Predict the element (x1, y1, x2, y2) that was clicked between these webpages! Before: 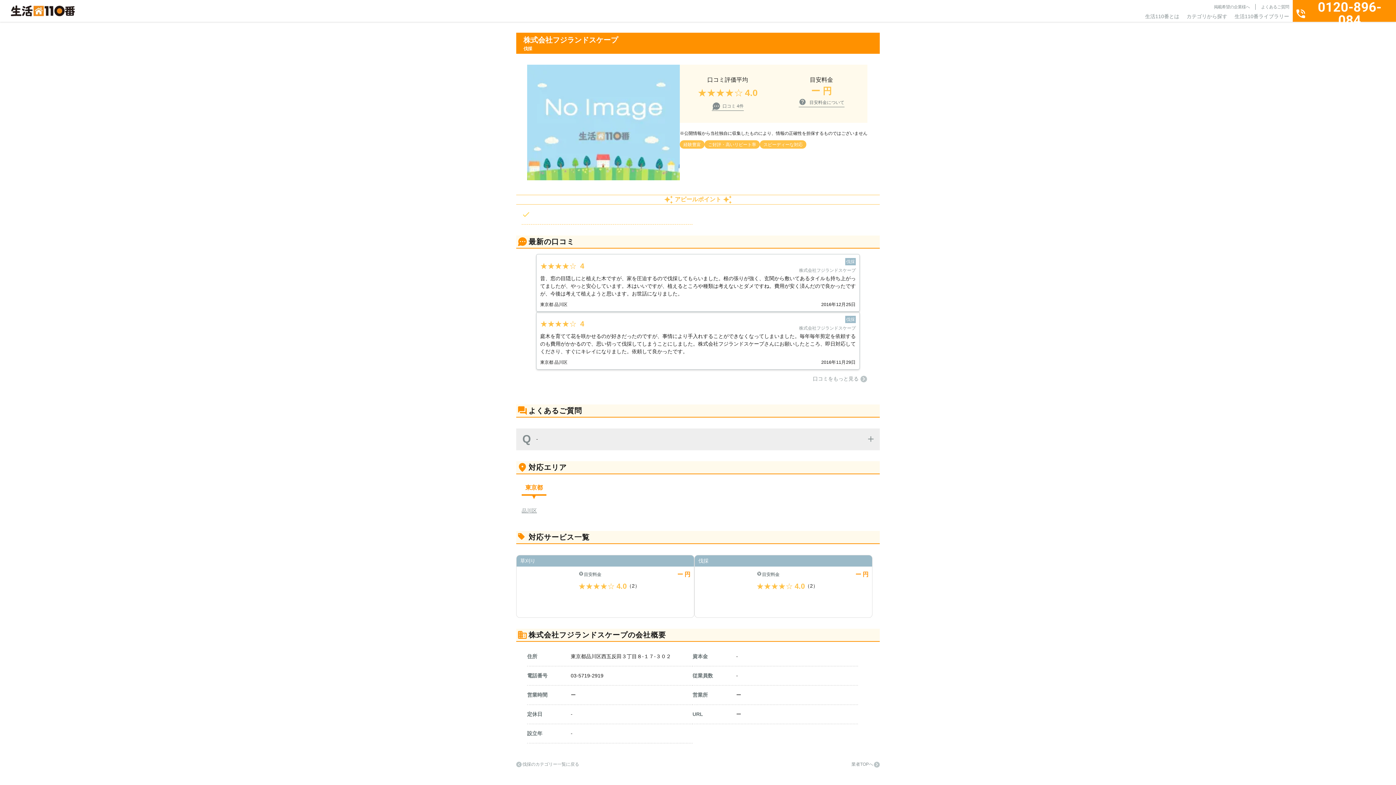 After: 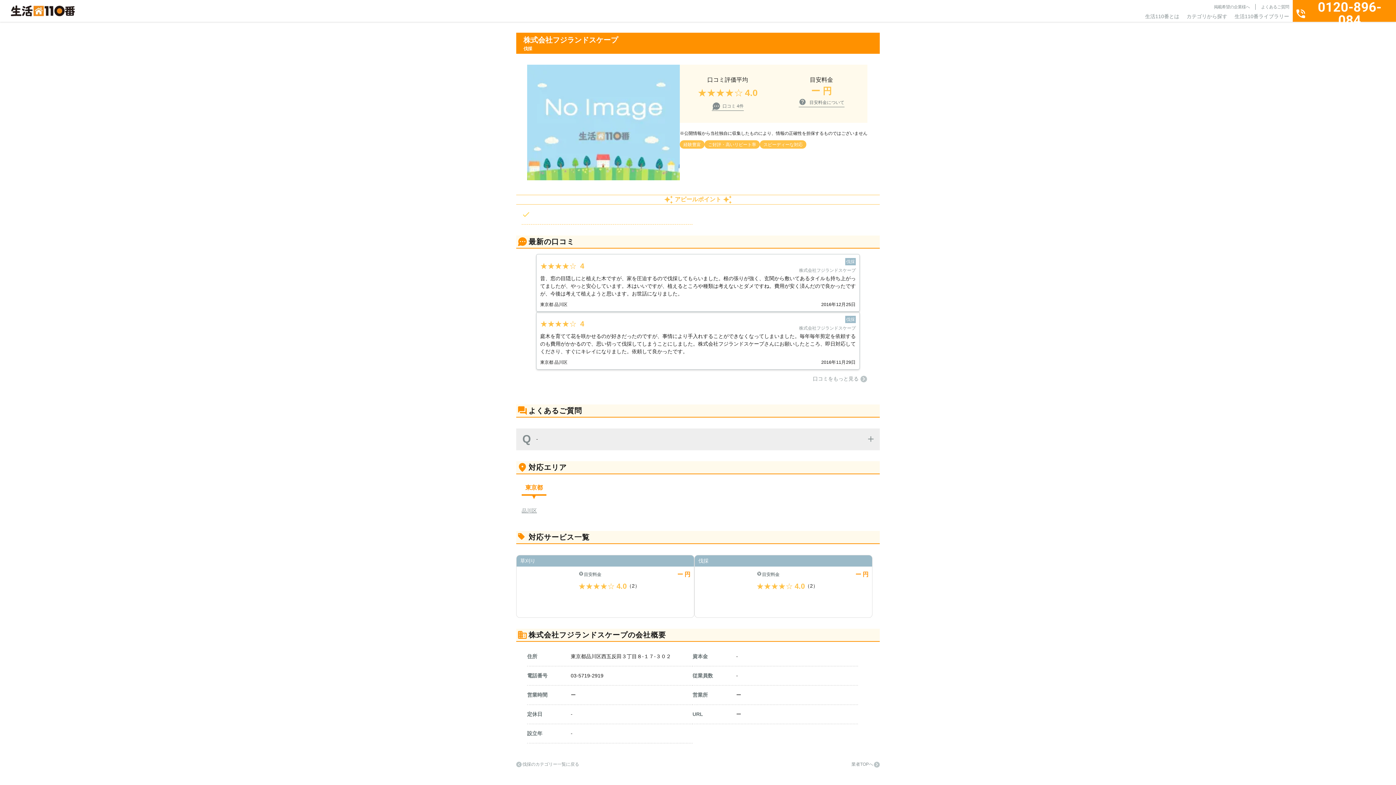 Action: label: 伐採
目安料金
ー 円
★★★★★
4.0
（2） bbox: (694, 555, 872, 618)